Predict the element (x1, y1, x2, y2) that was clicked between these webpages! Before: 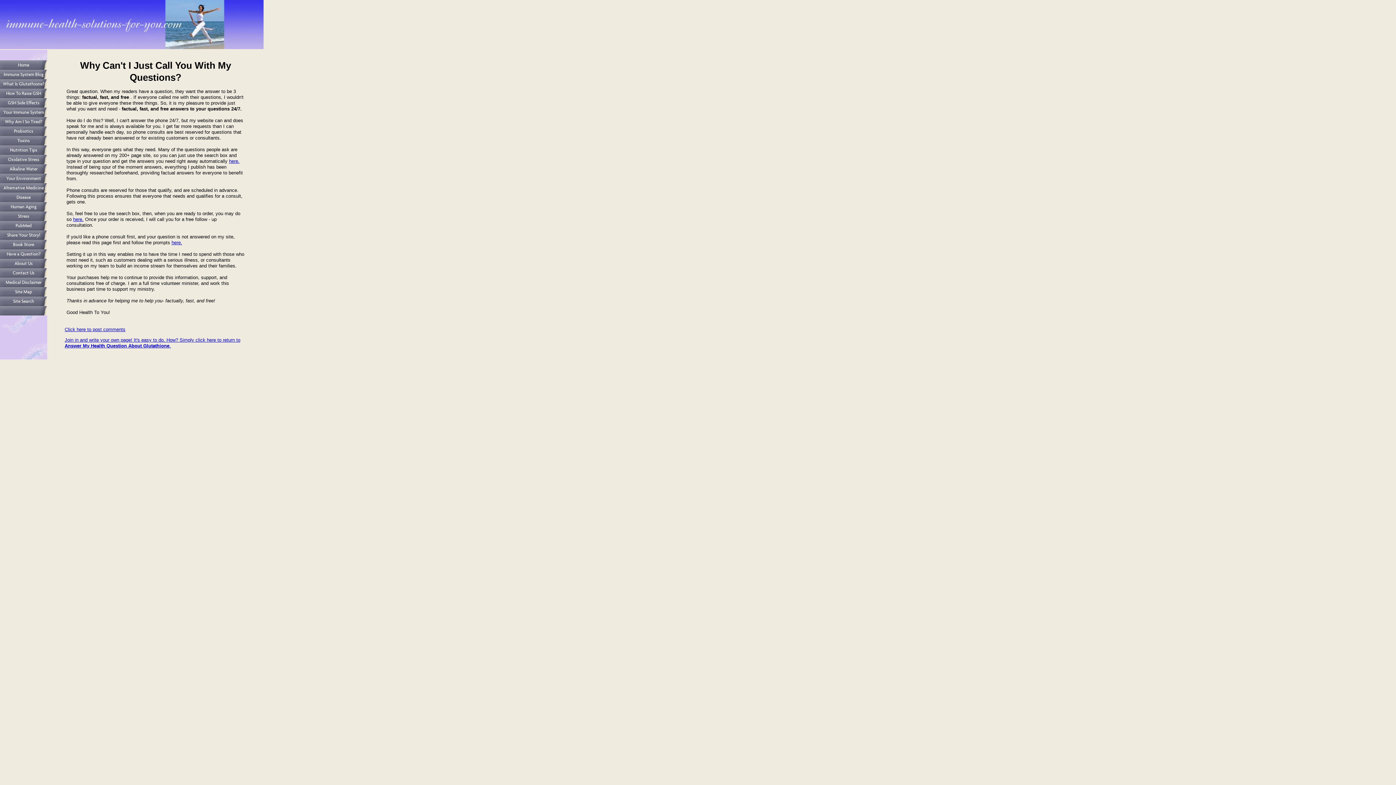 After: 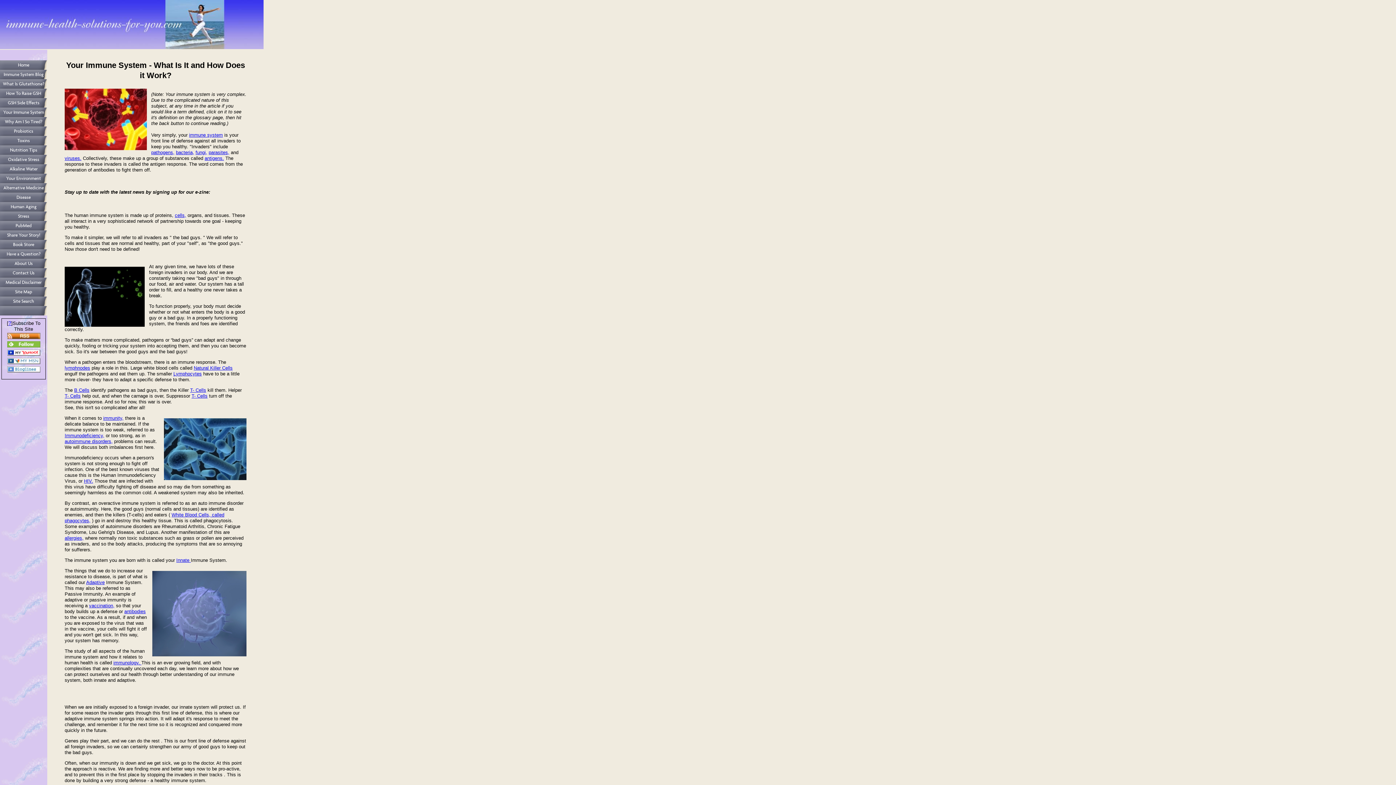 Action: bbox: (0, 107, 47, 117) label: Your Immune System